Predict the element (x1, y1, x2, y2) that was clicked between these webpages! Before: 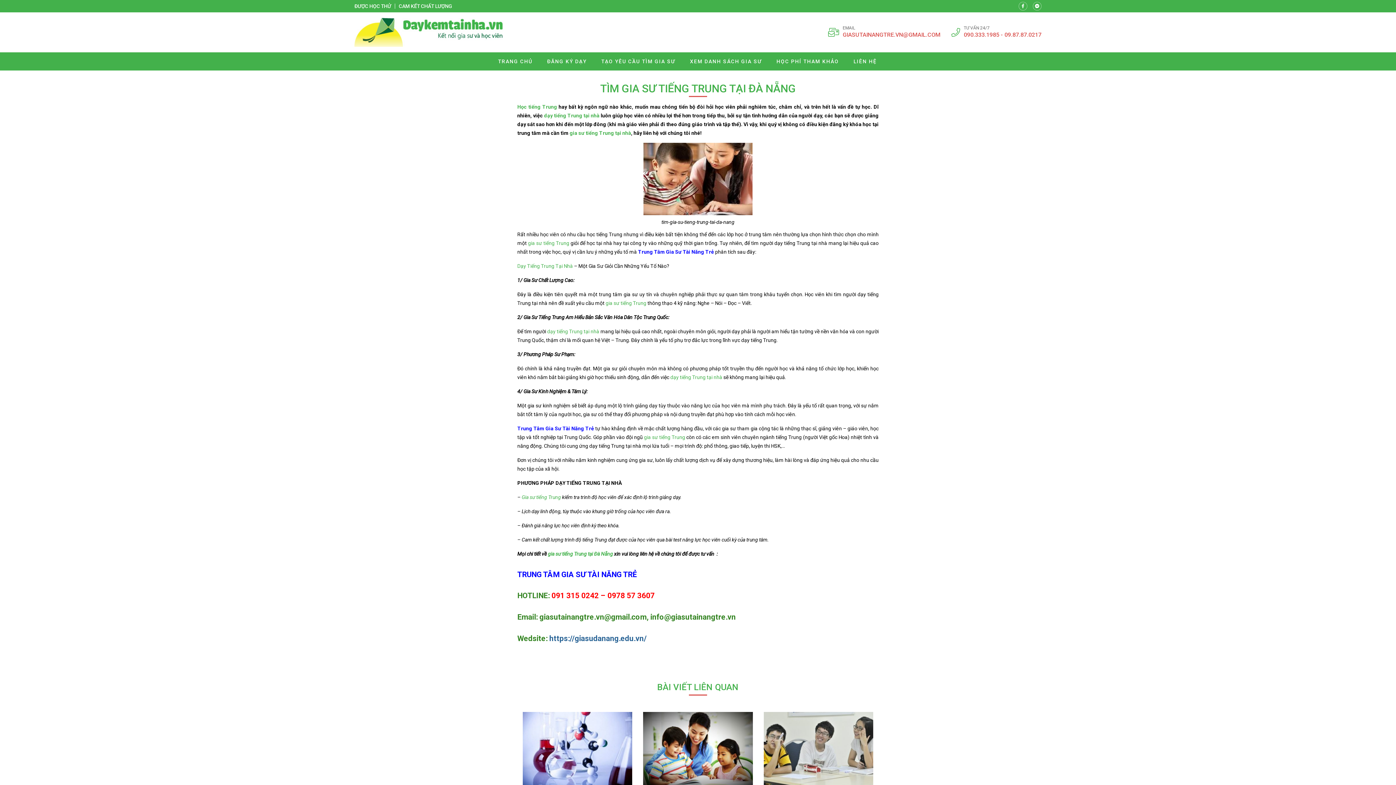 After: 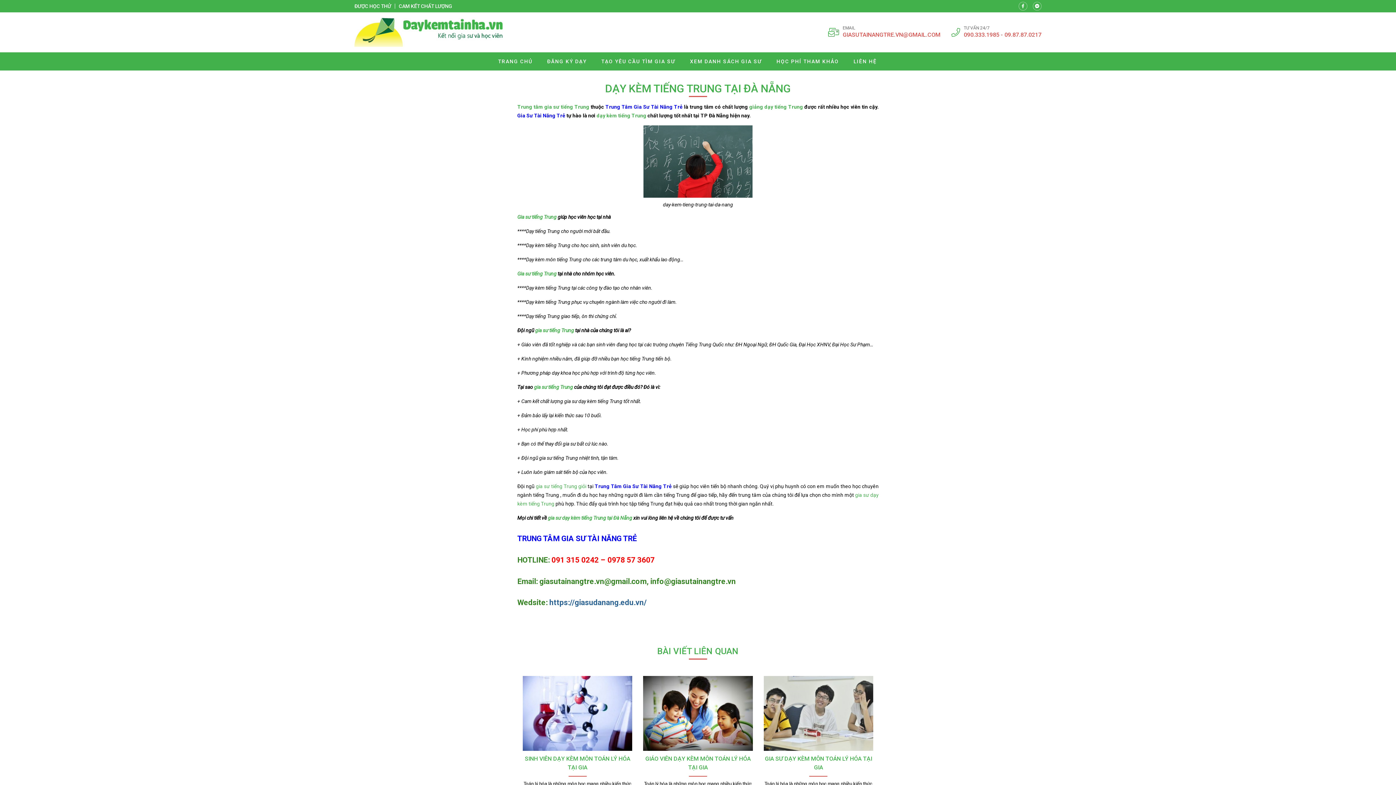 Action: label: gia sư tiếng Trung tại nhà bbox: (569, 130, 631, 135)